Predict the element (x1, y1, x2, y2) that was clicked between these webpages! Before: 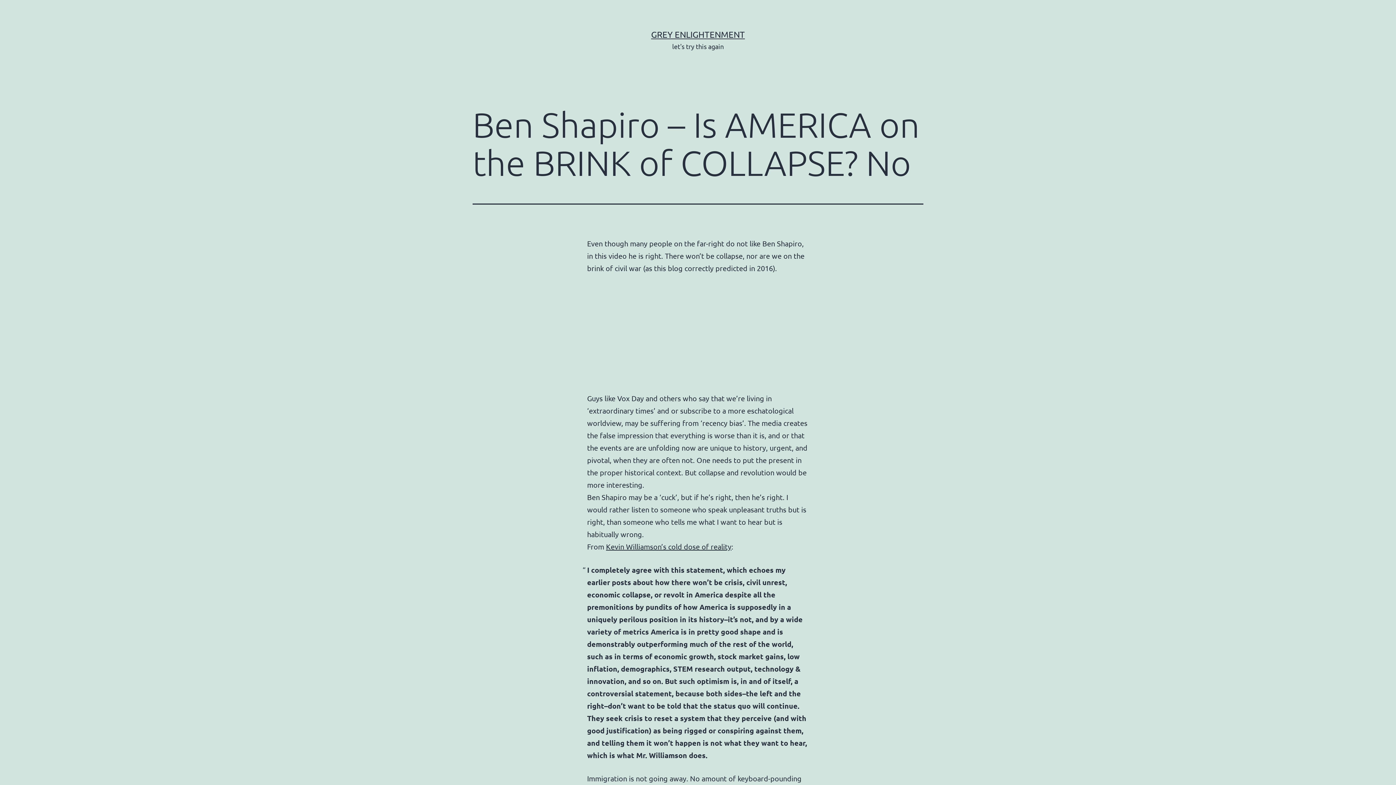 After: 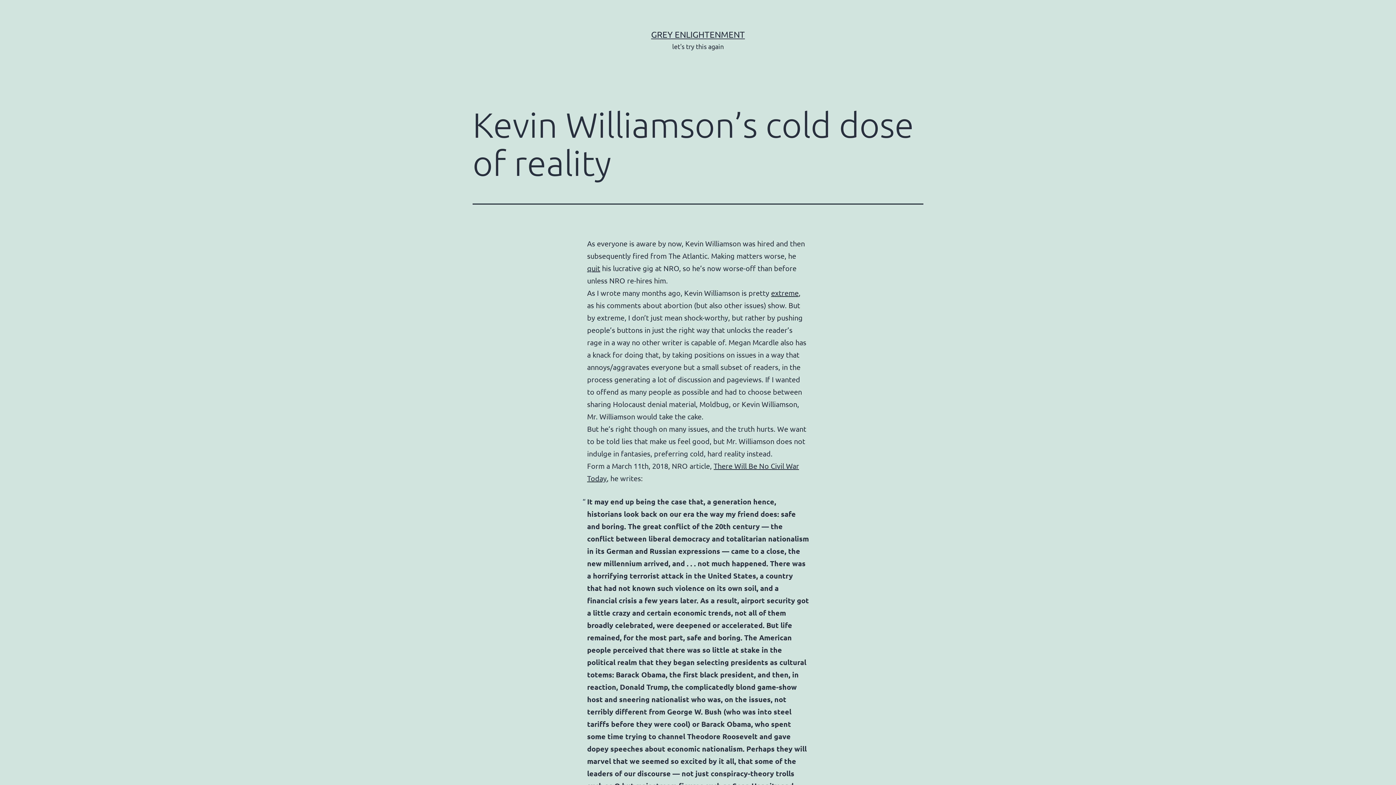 Action: bbox: (606, 542, 731, 551) label: Kevin Williamson’s cold dose of reality